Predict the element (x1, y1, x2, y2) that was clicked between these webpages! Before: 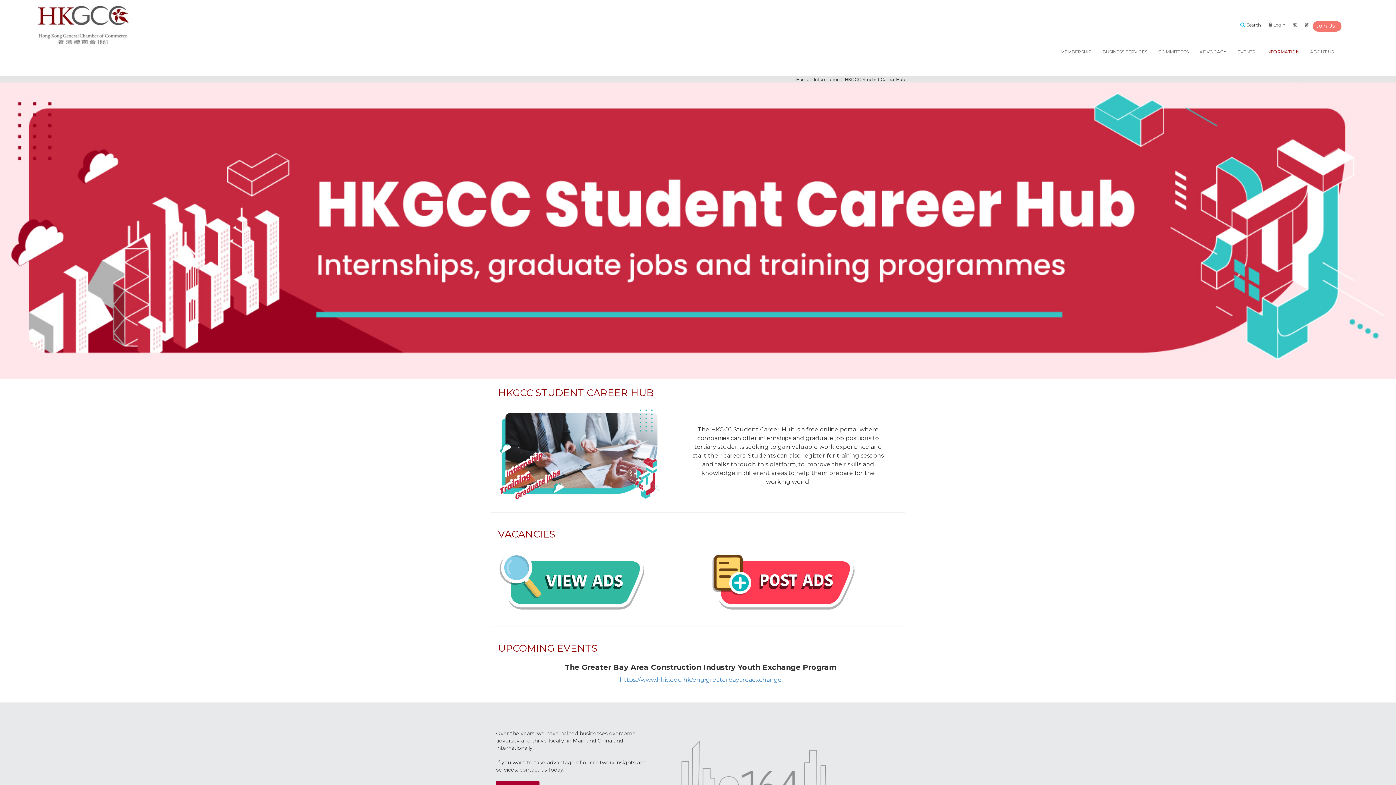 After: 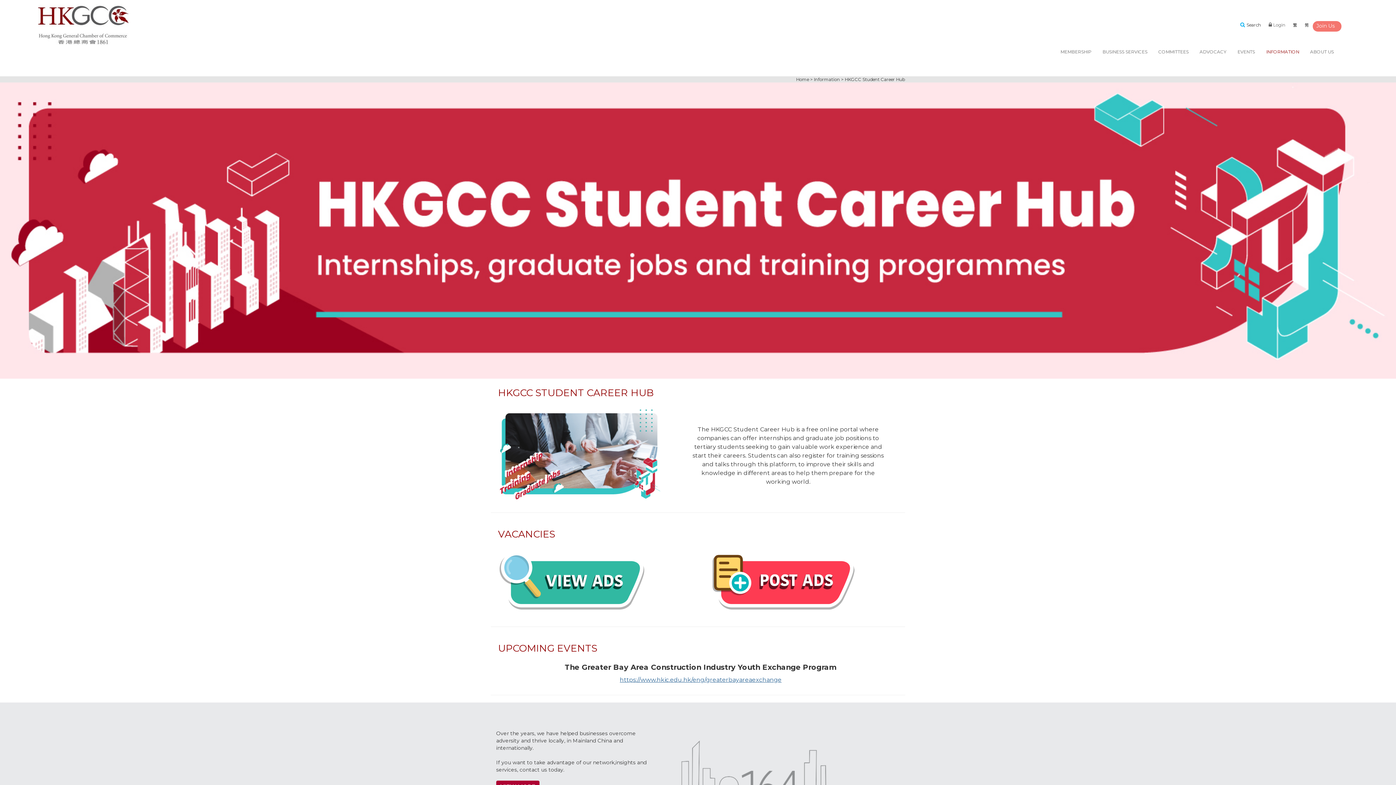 Action: label: https://www.hkic.edu.hk/eng/greaterbayareaexchange bbox: (620, 676, 781, 683)